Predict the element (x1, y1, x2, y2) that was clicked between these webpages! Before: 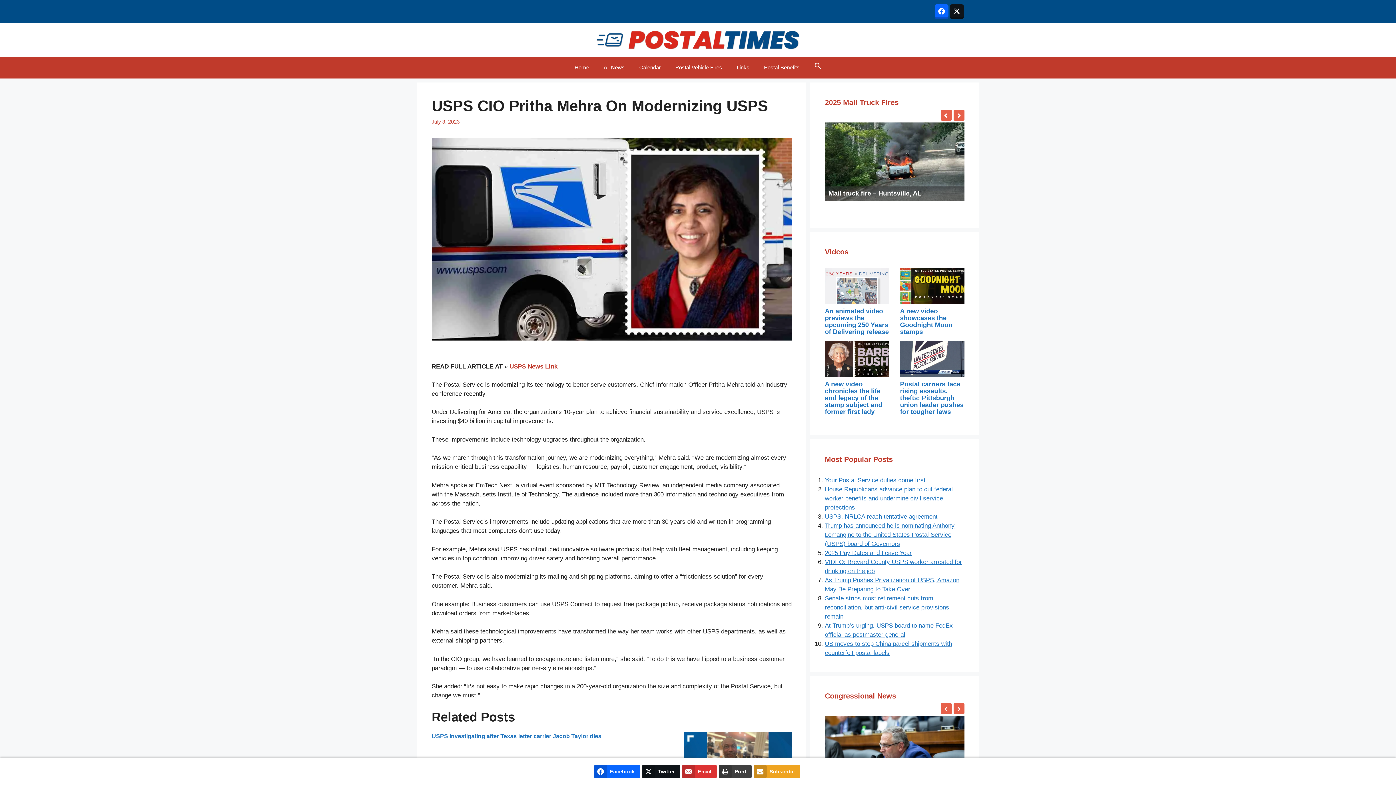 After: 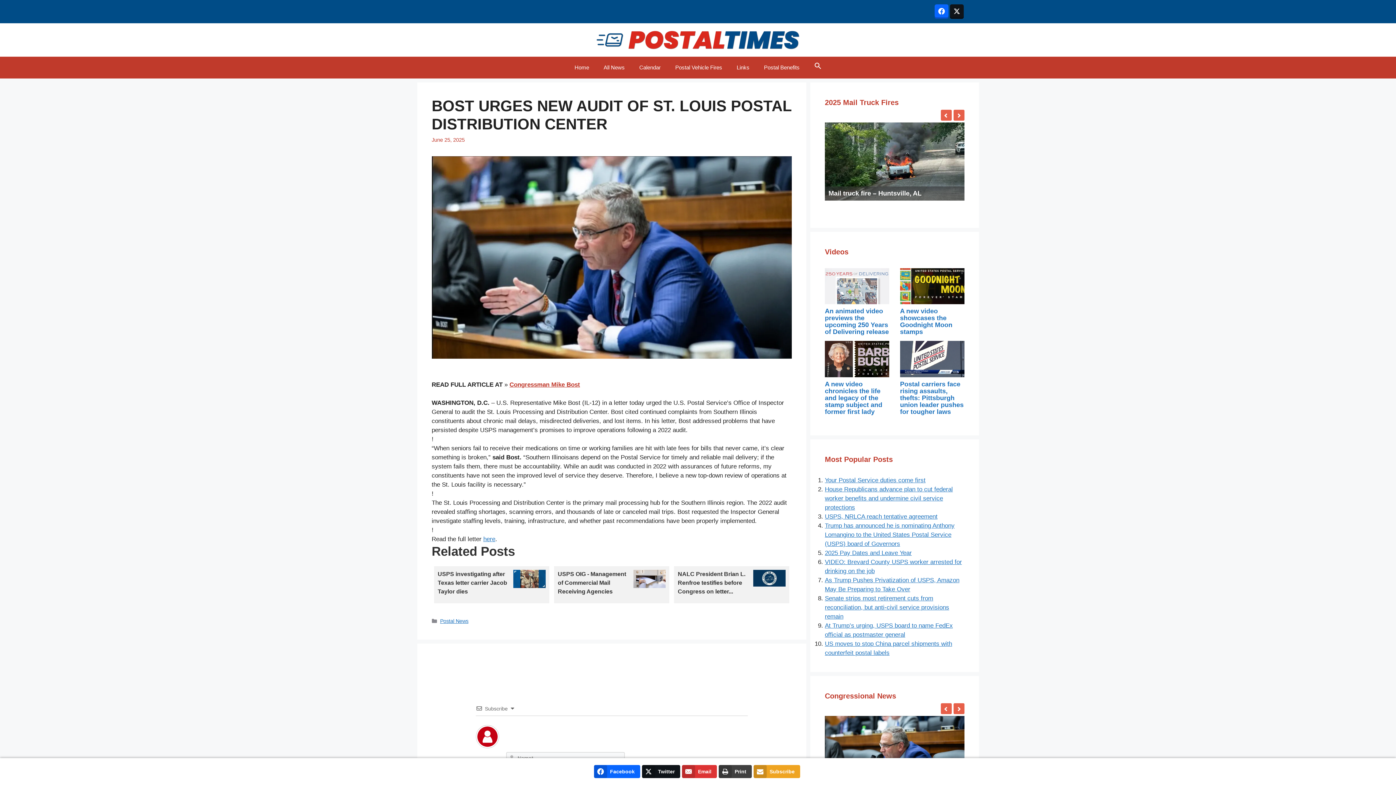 Action: bbox: (825, 751, 964, 758)